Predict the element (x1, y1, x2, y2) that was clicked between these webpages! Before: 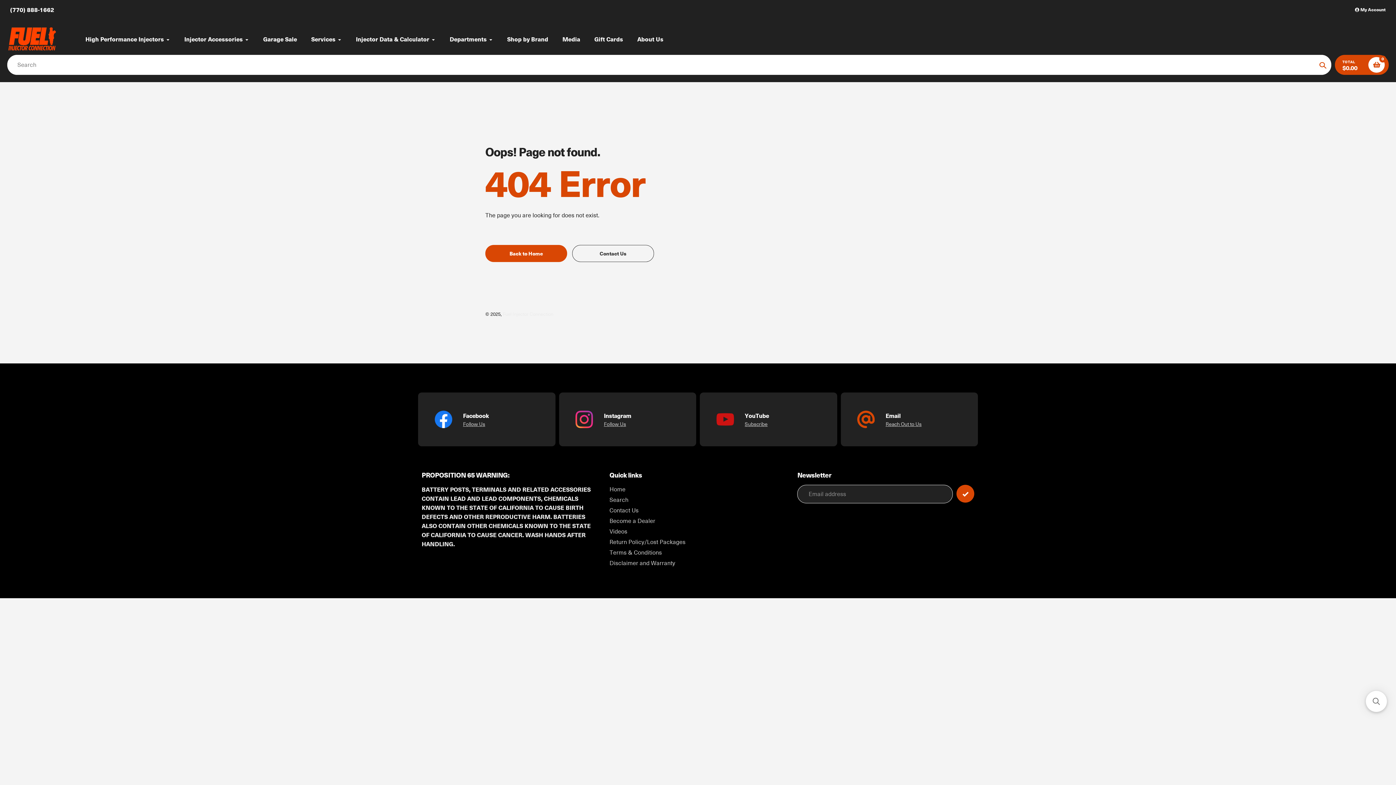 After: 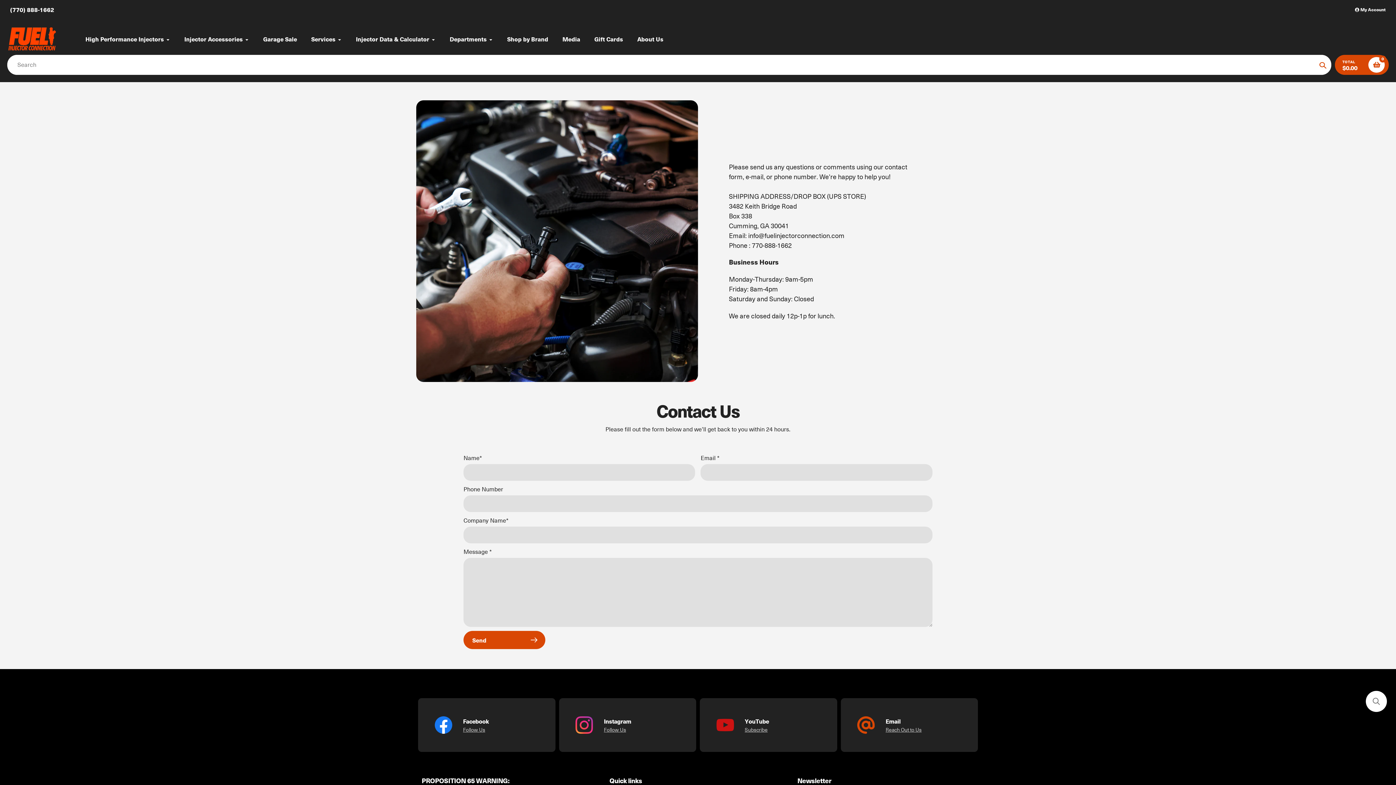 Action: label: Contact Us bbox: (609, 506, 638, 514)